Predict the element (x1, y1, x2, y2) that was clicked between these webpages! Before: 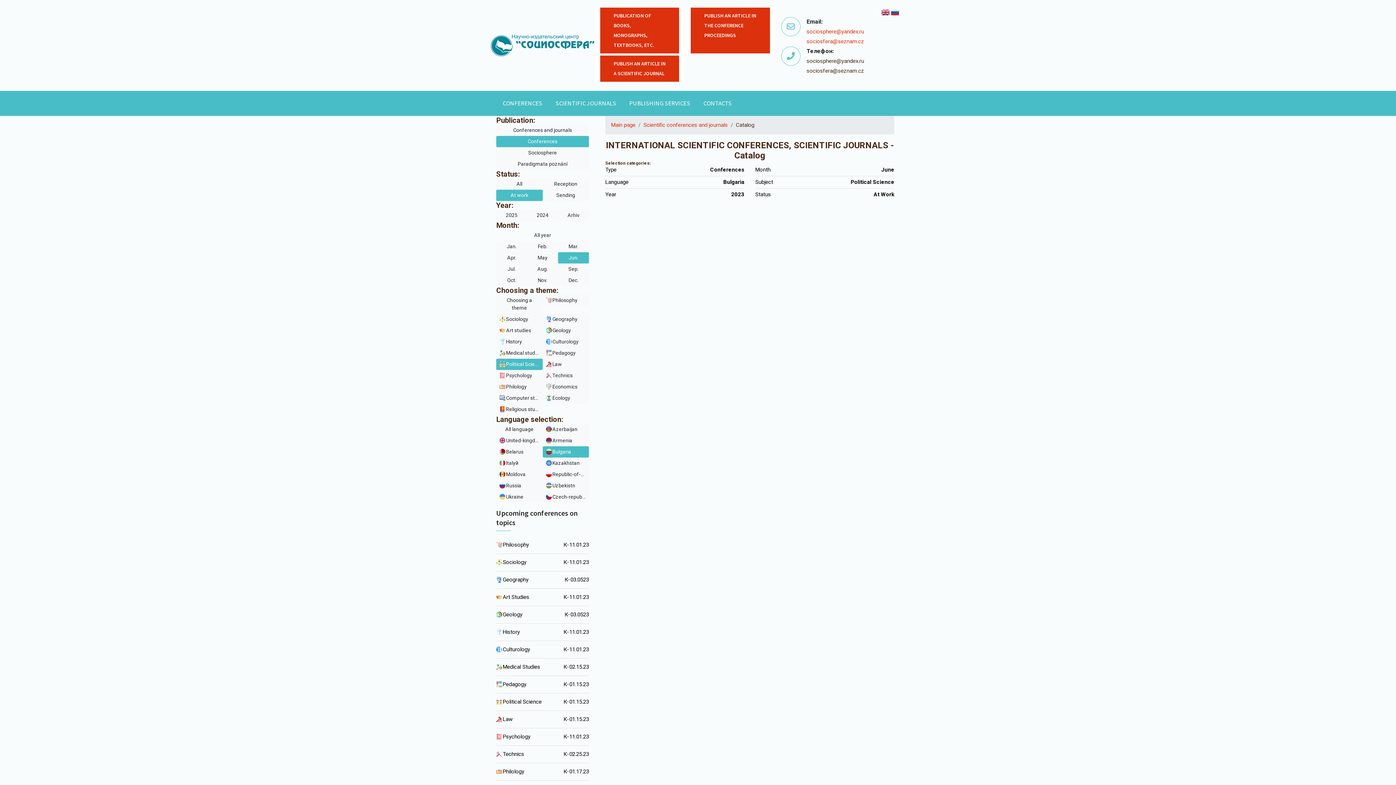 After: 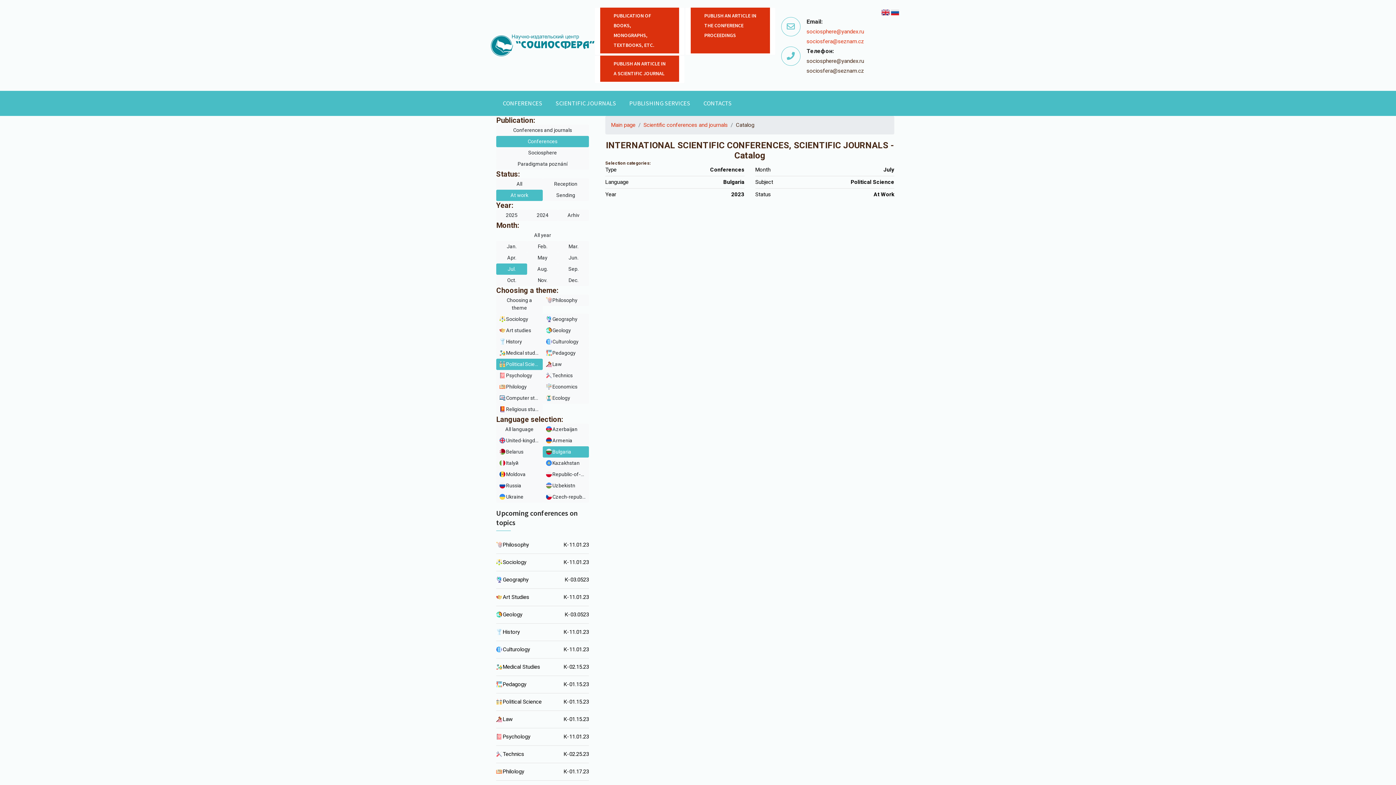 Action: label: Jul. bbox: (496, 263, 527, 274)